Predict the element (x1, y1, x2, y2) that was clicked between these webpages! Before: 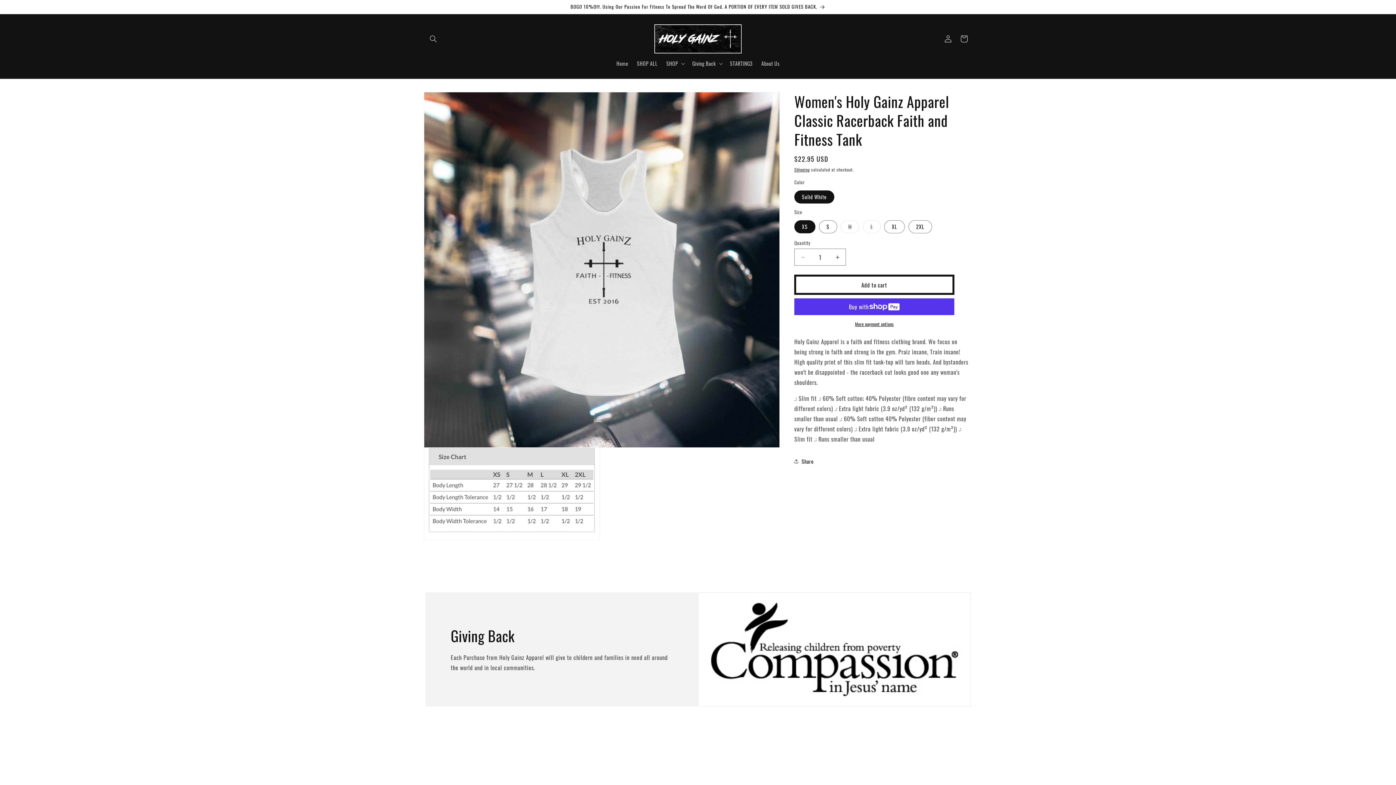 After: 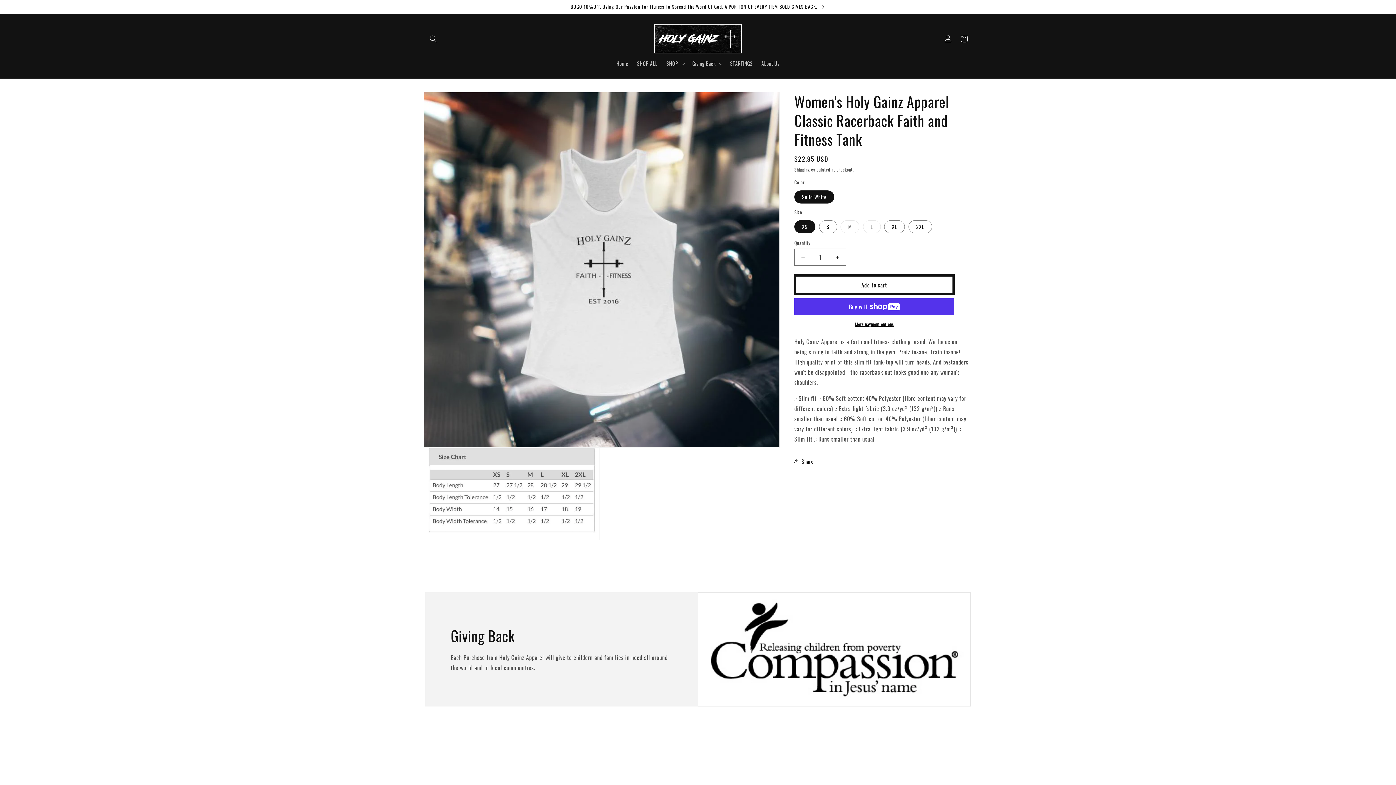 Action: bbox: (794, 274, 954, 294) label: Add to cart